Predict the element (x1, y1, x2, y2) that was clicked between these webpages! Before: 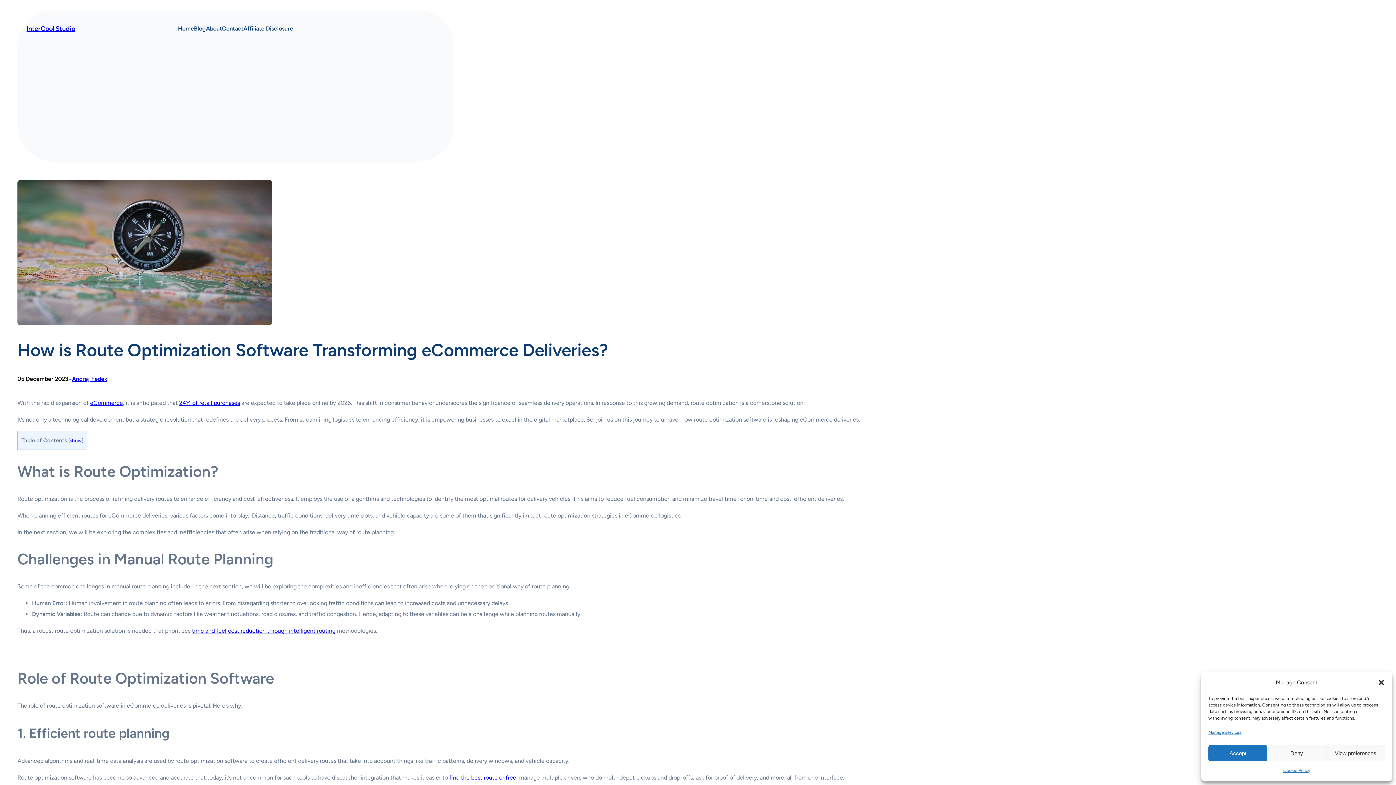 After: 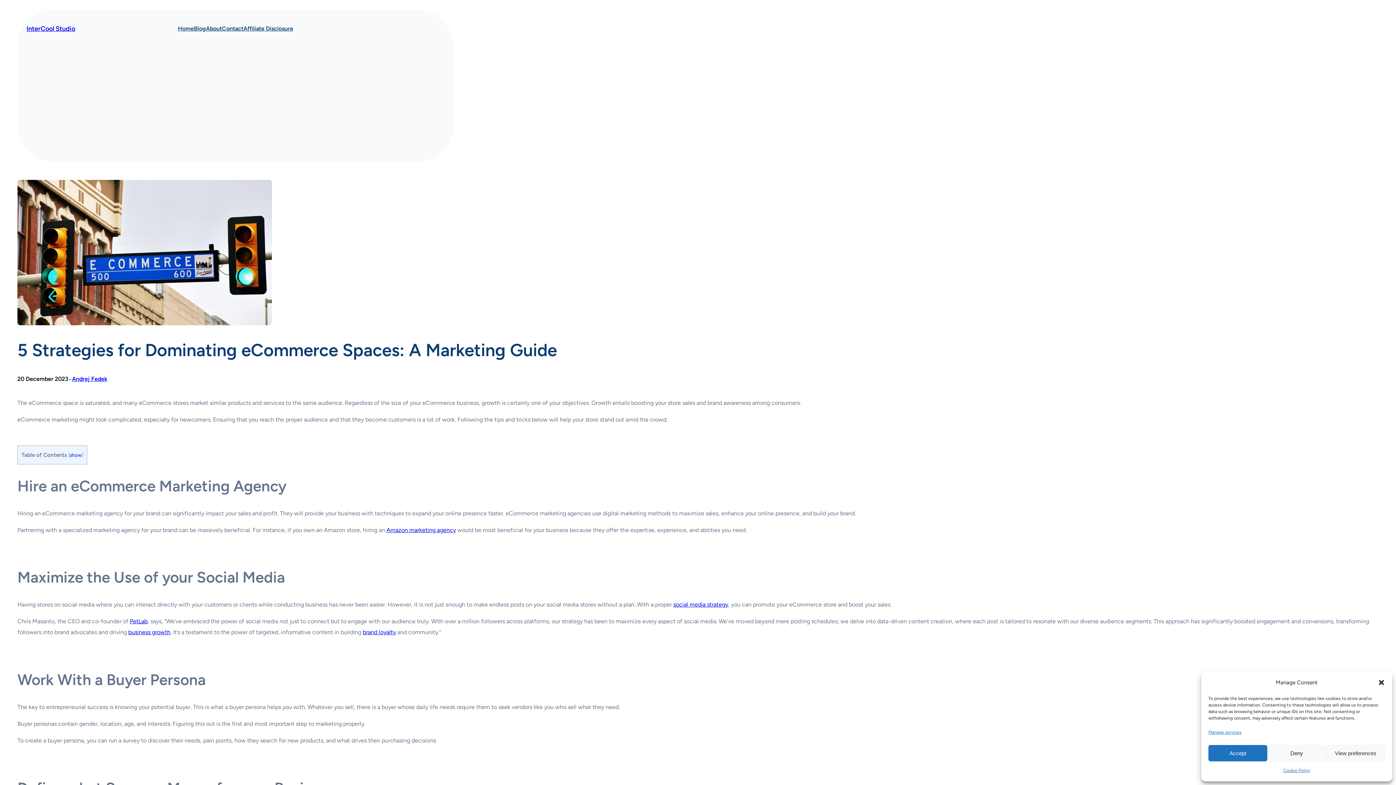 Action: bbox: (90, 399, 122, 406) label: eCommerce